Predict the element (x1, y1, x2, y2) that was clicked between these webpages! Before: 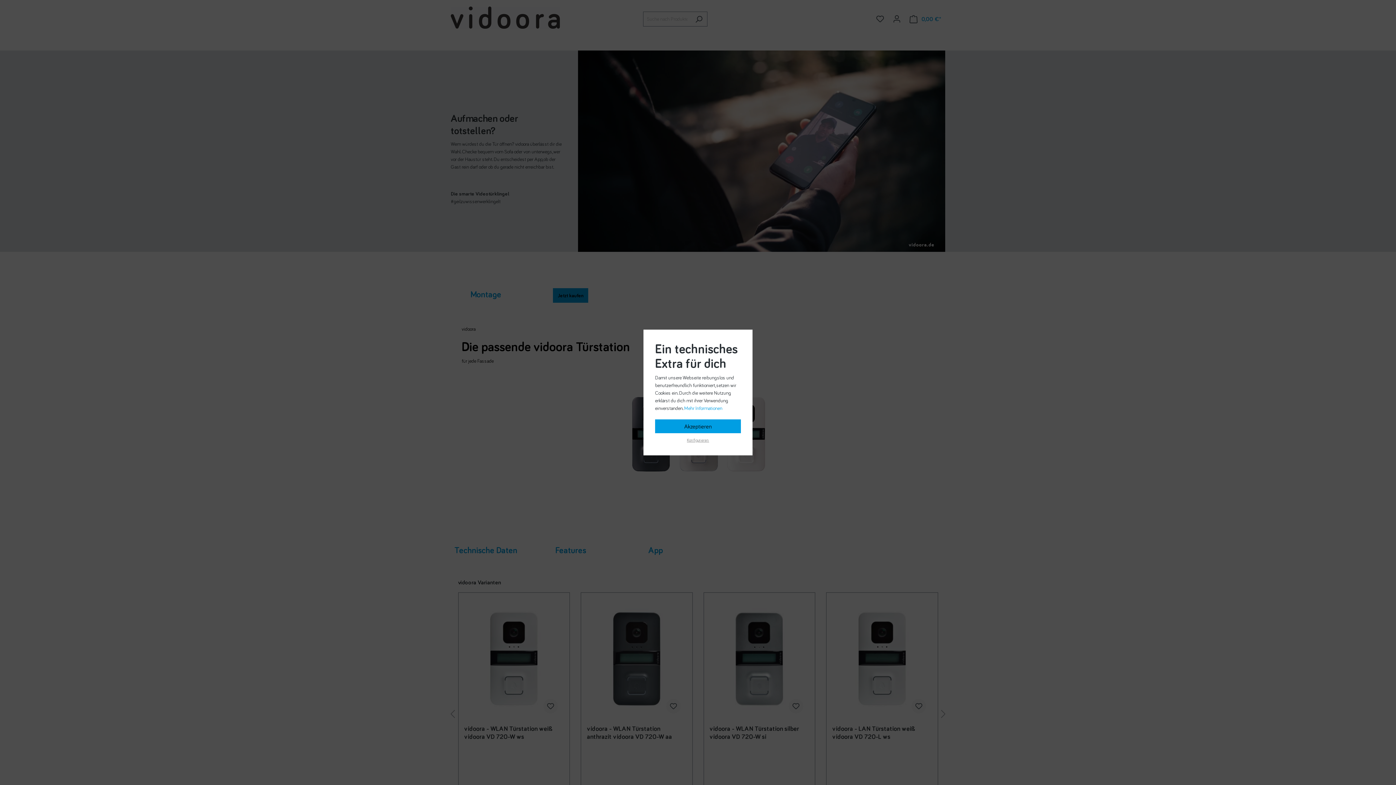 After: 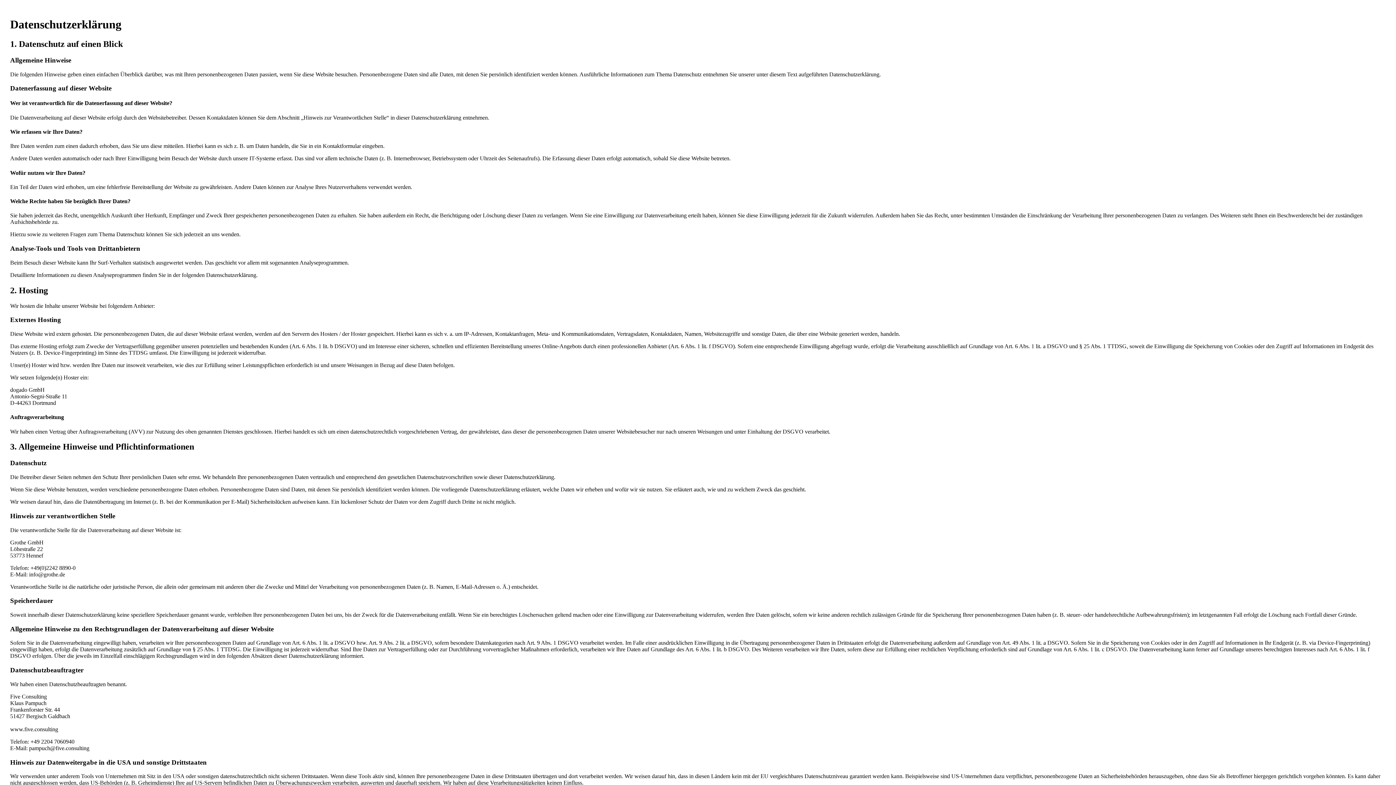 Action: label: Mehr Informationen bbox: (684, 404, 722, 412)